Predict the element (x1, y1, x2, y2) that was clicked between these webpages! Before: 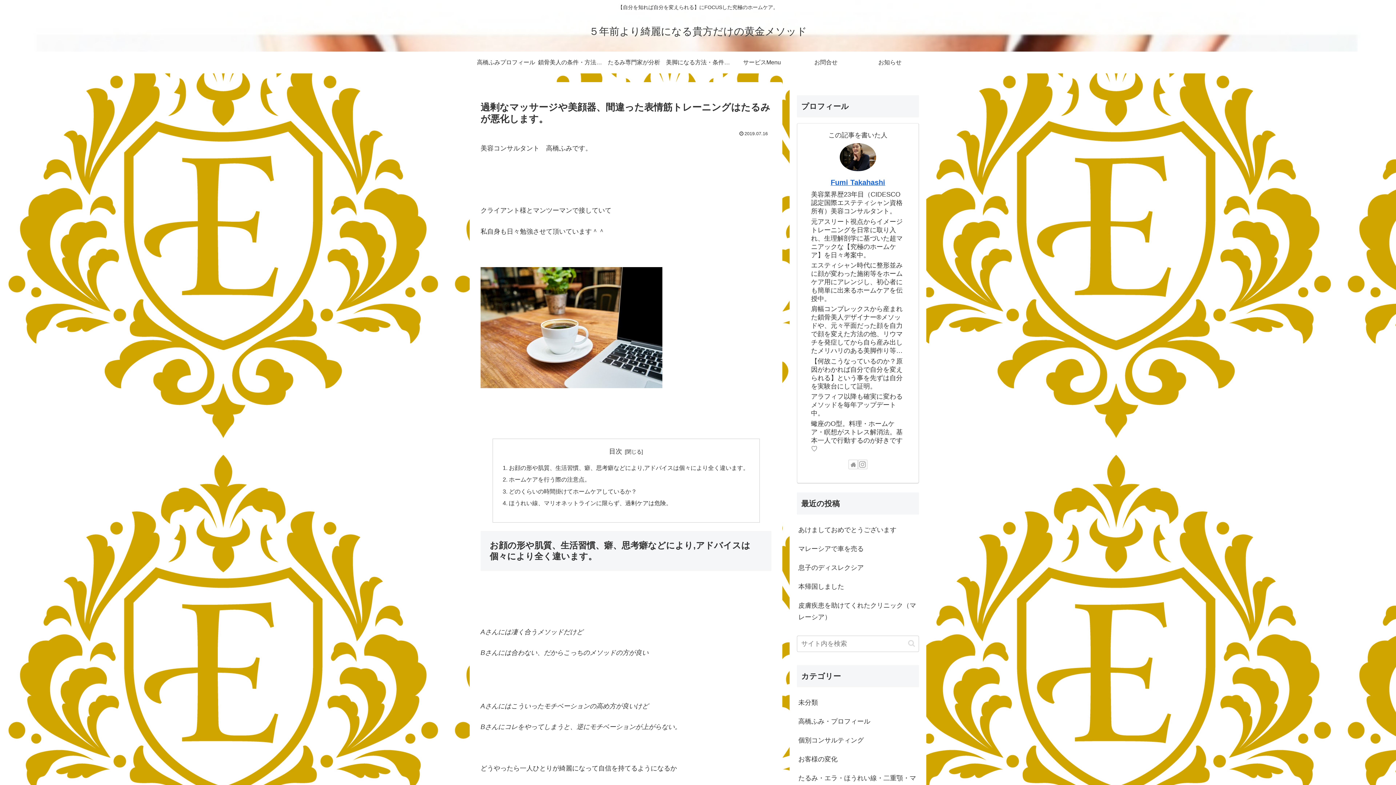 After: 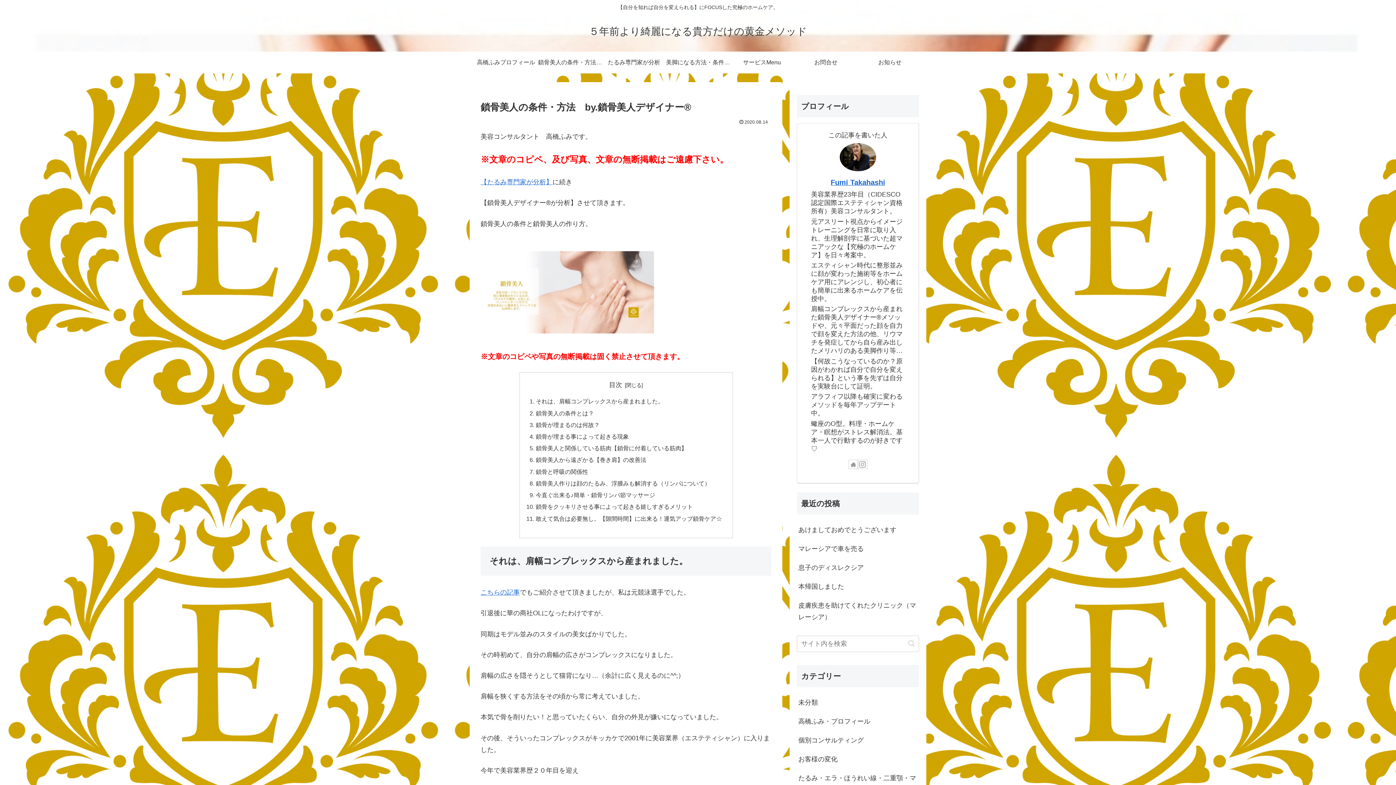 Action: label: 鎖骨美人の条件・方法　by.鎖骨美人デザイナー® bbox: (538, 51, 602, 73)